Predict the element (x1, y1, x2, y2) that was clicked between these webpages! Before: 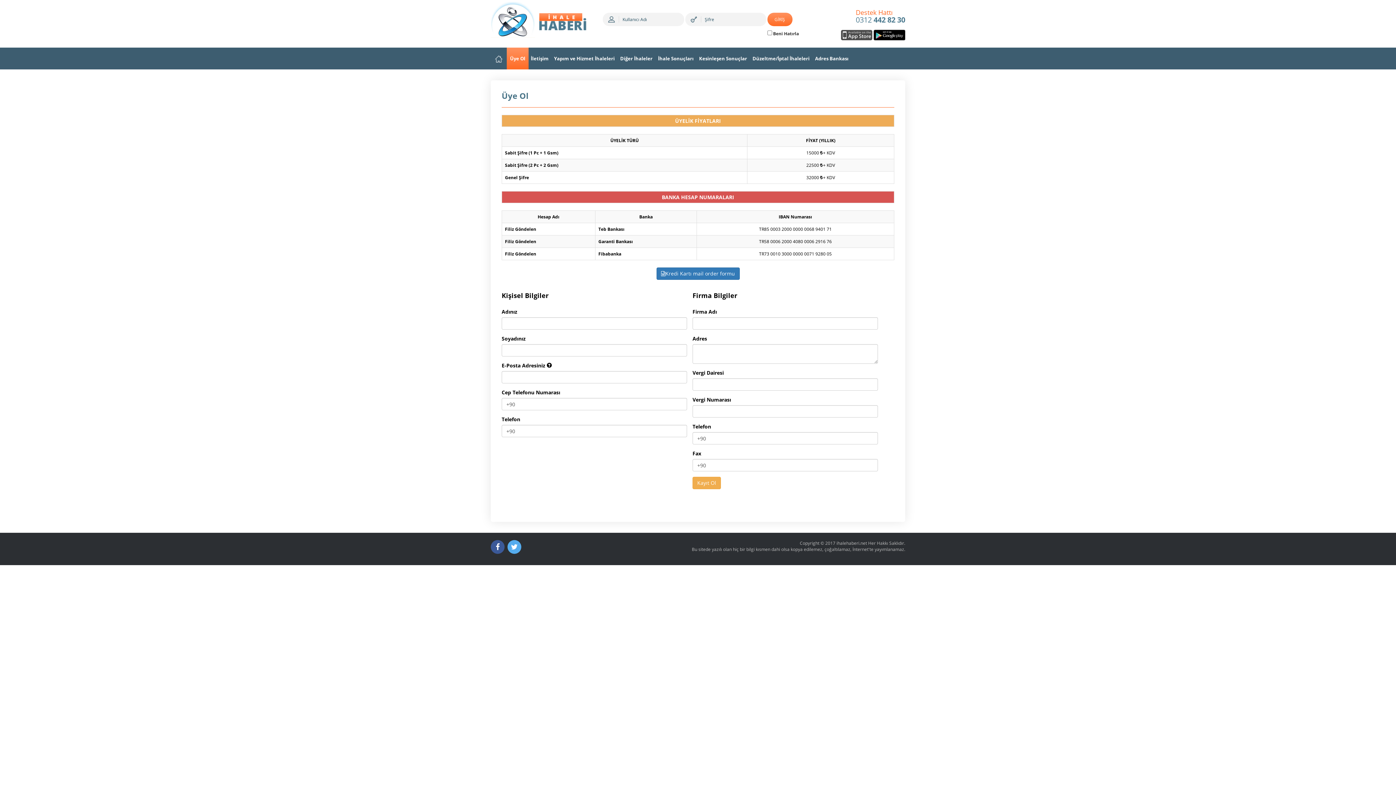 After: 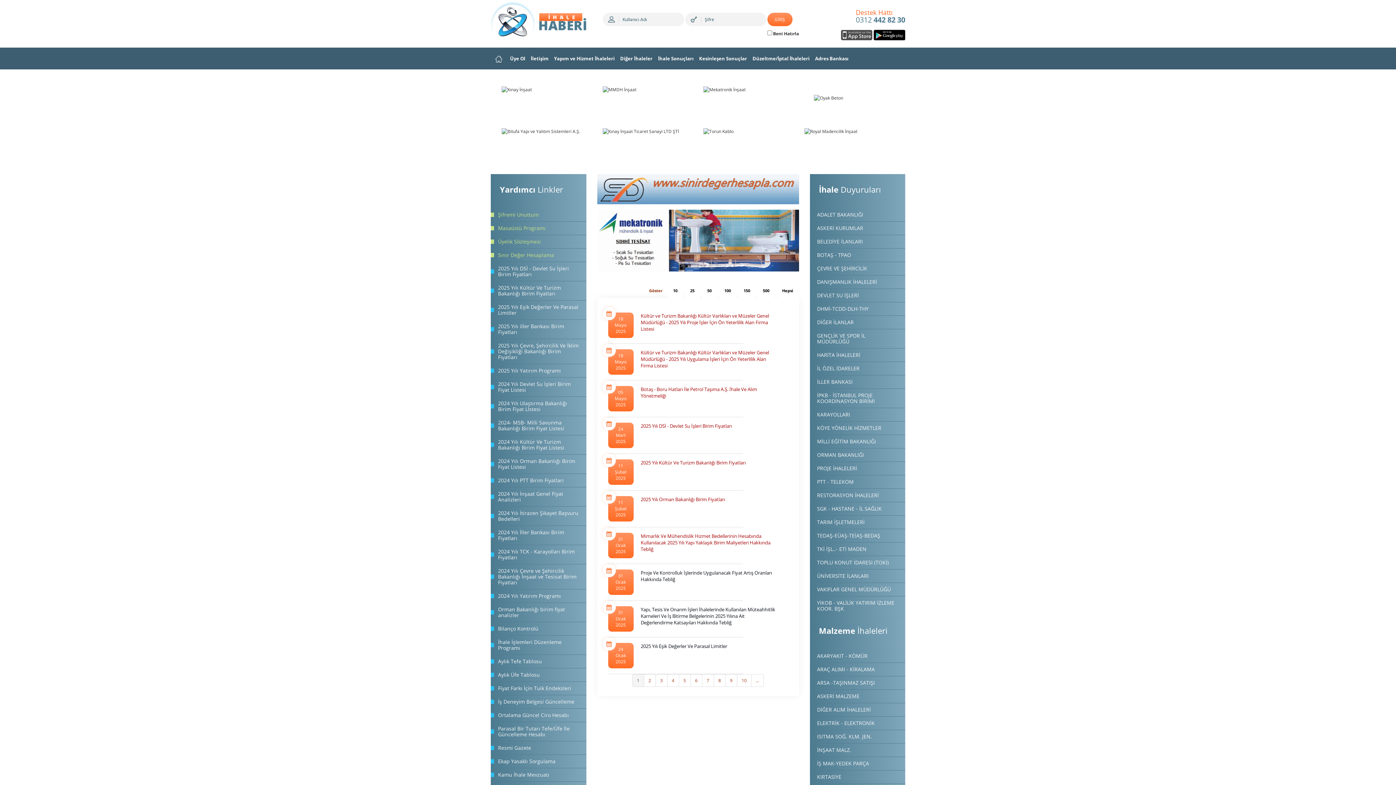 Action: bbox: (489, 47, 508, 69)